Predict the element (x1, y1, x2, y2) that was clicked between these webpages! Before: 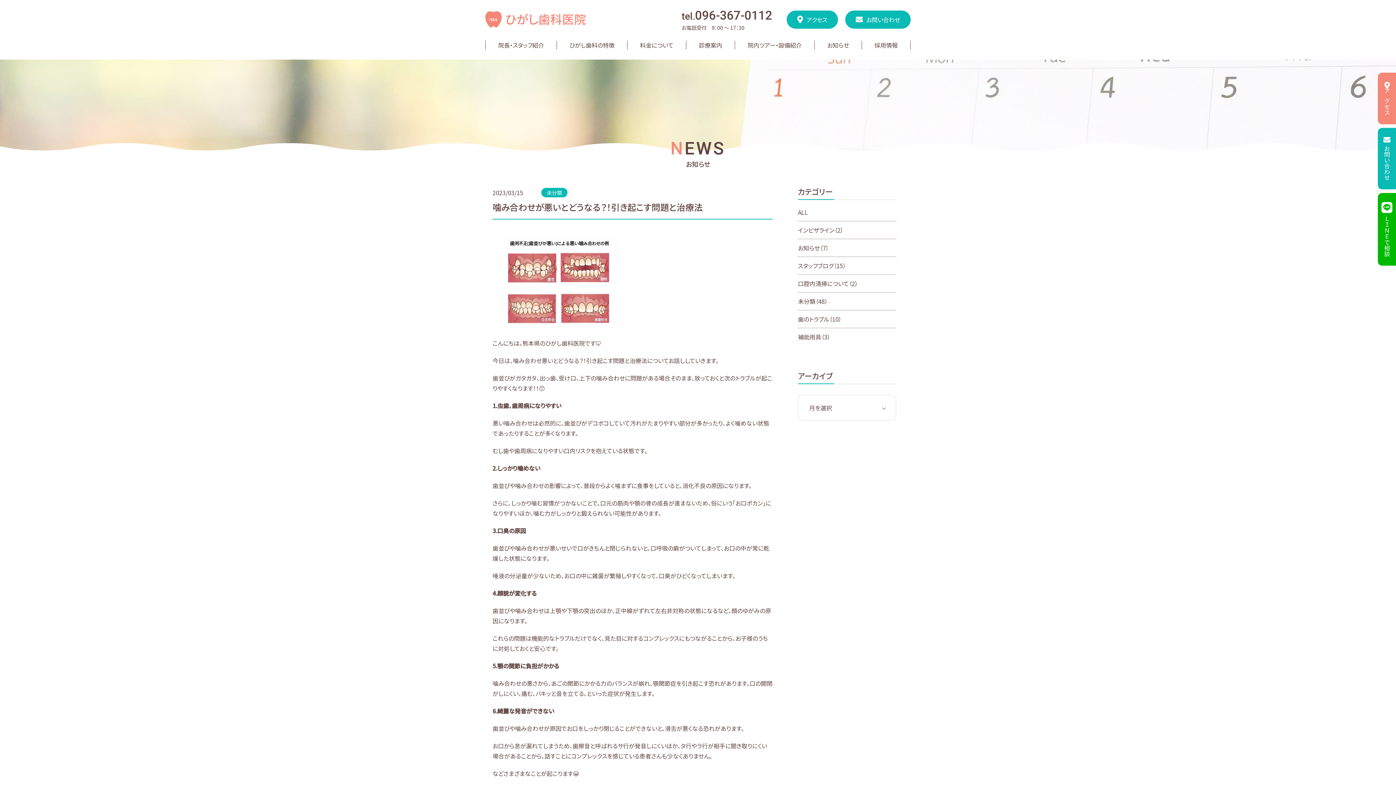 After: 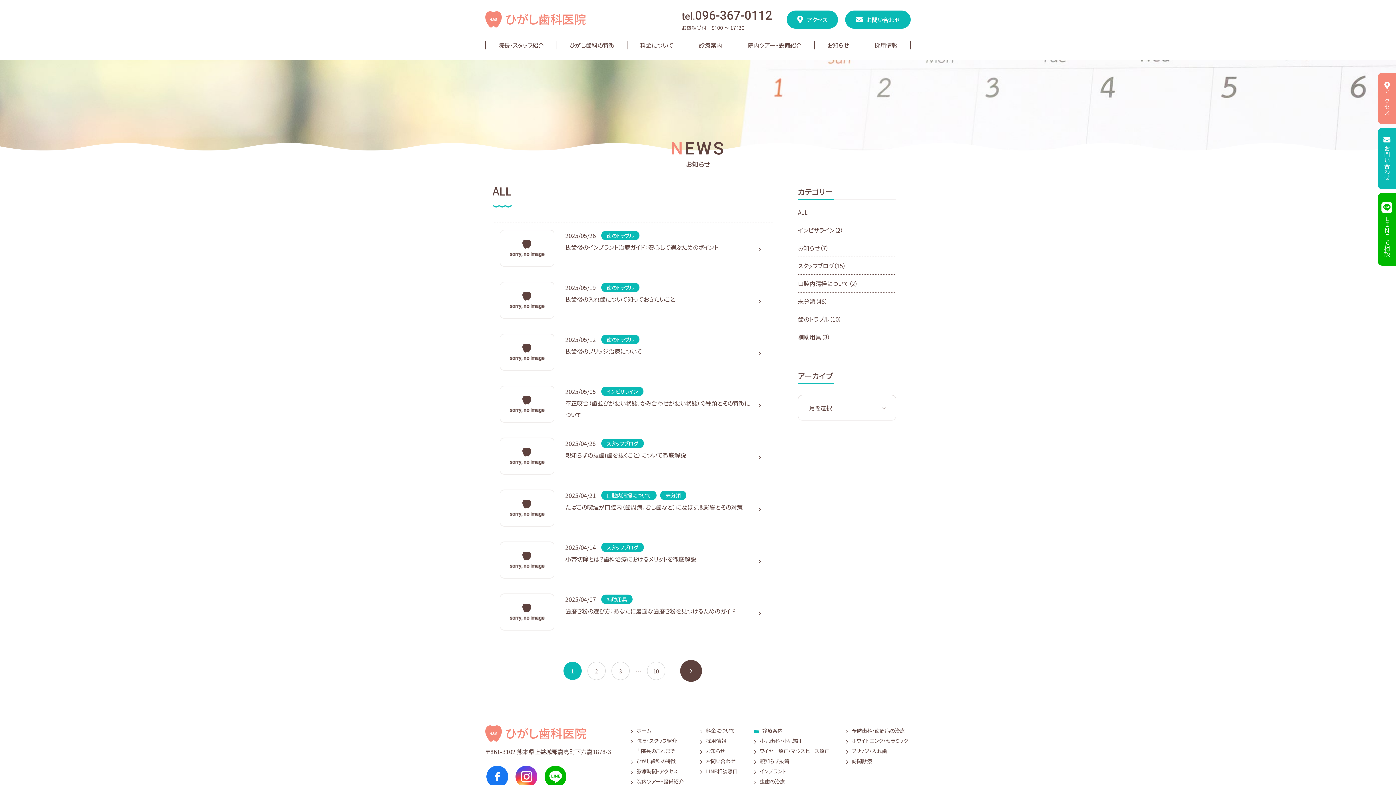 Action: bbox: (798, 203, 896, 221) label: ALL